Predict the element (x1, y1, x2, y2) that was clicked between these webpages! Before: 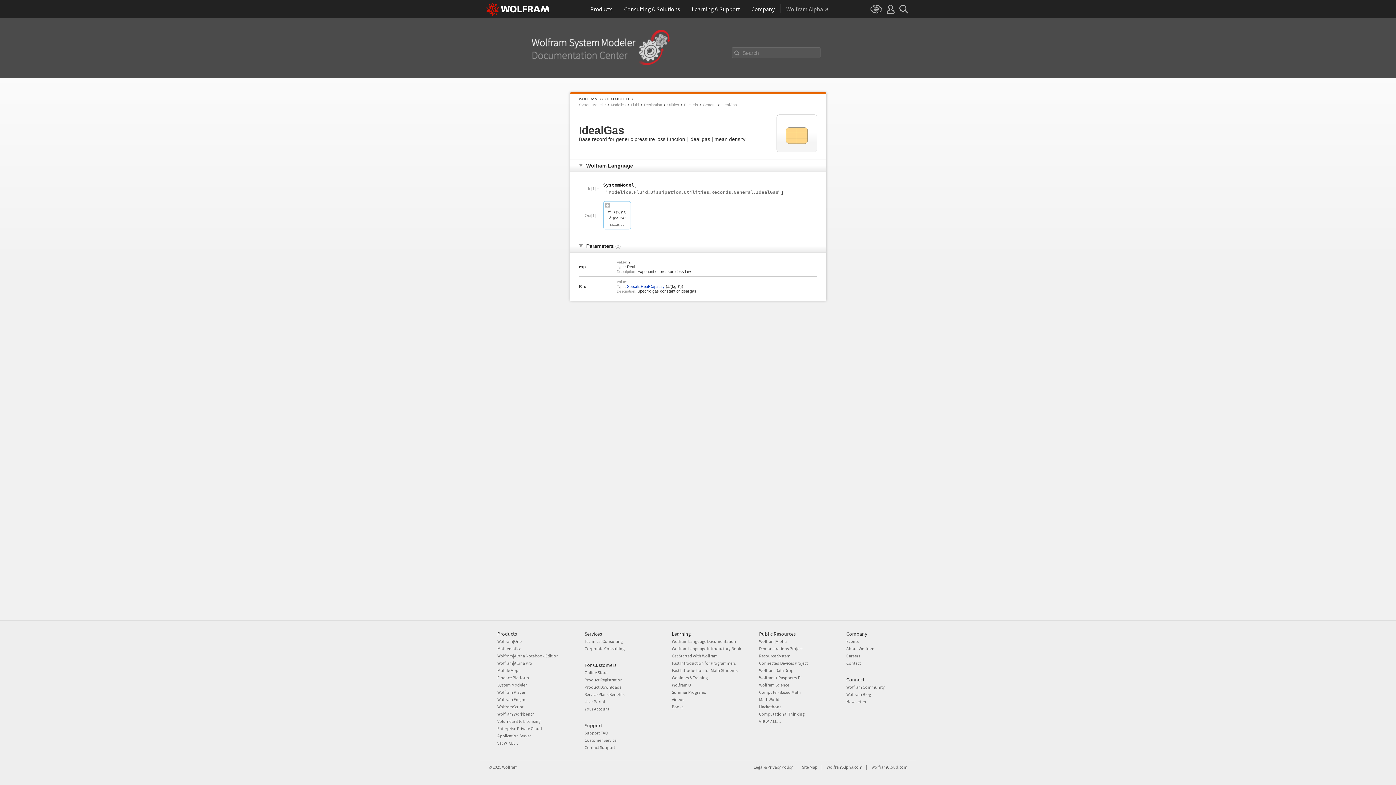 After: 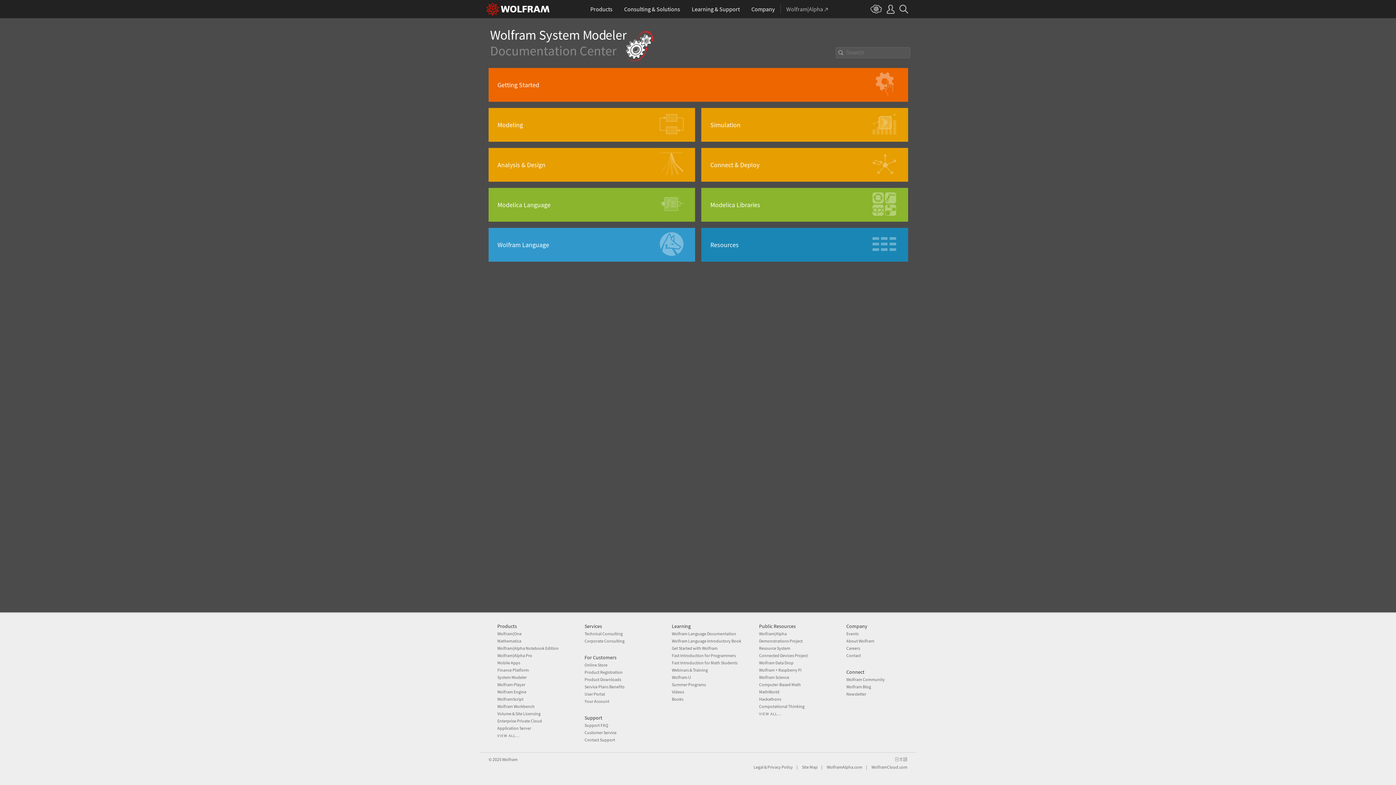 Action: label: System Modeler bbox: (579, 102, 606, 106)